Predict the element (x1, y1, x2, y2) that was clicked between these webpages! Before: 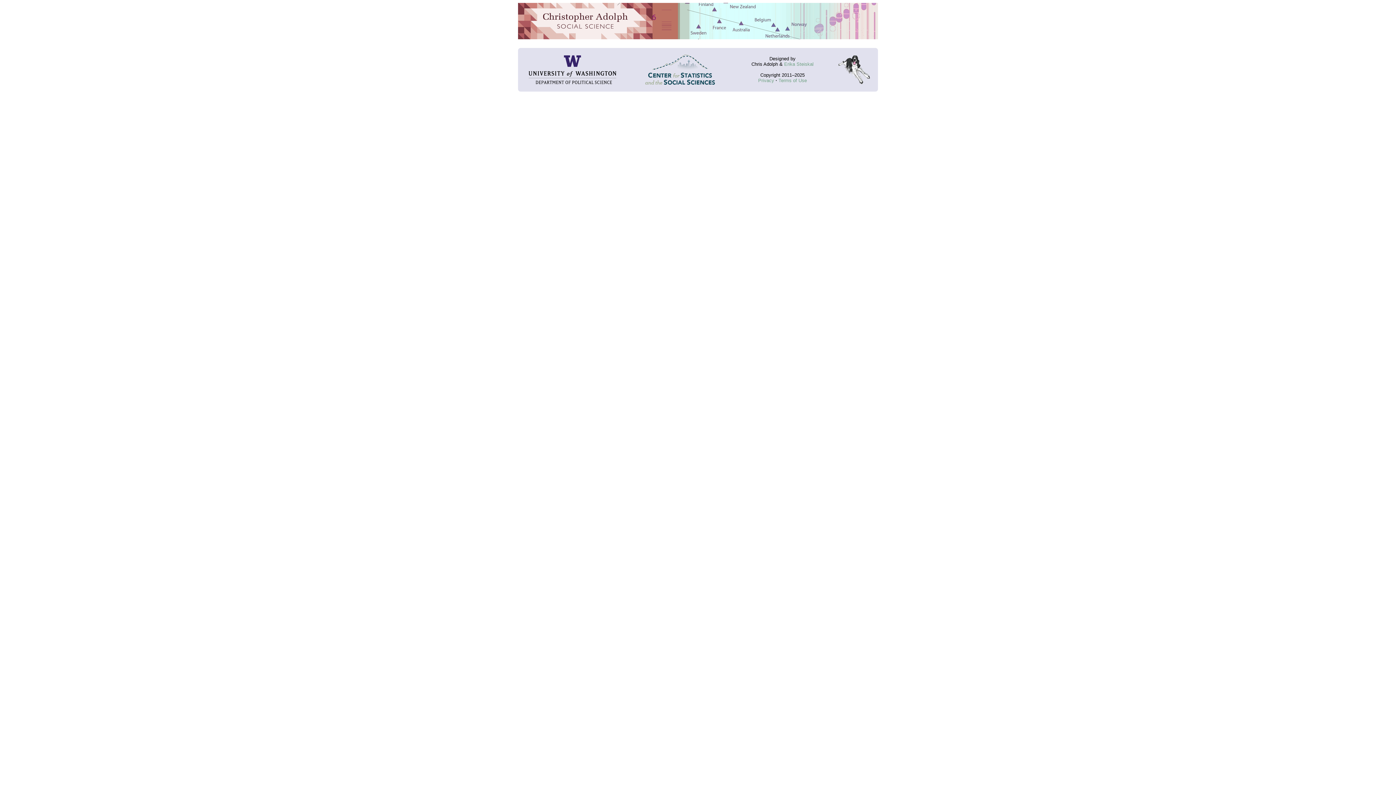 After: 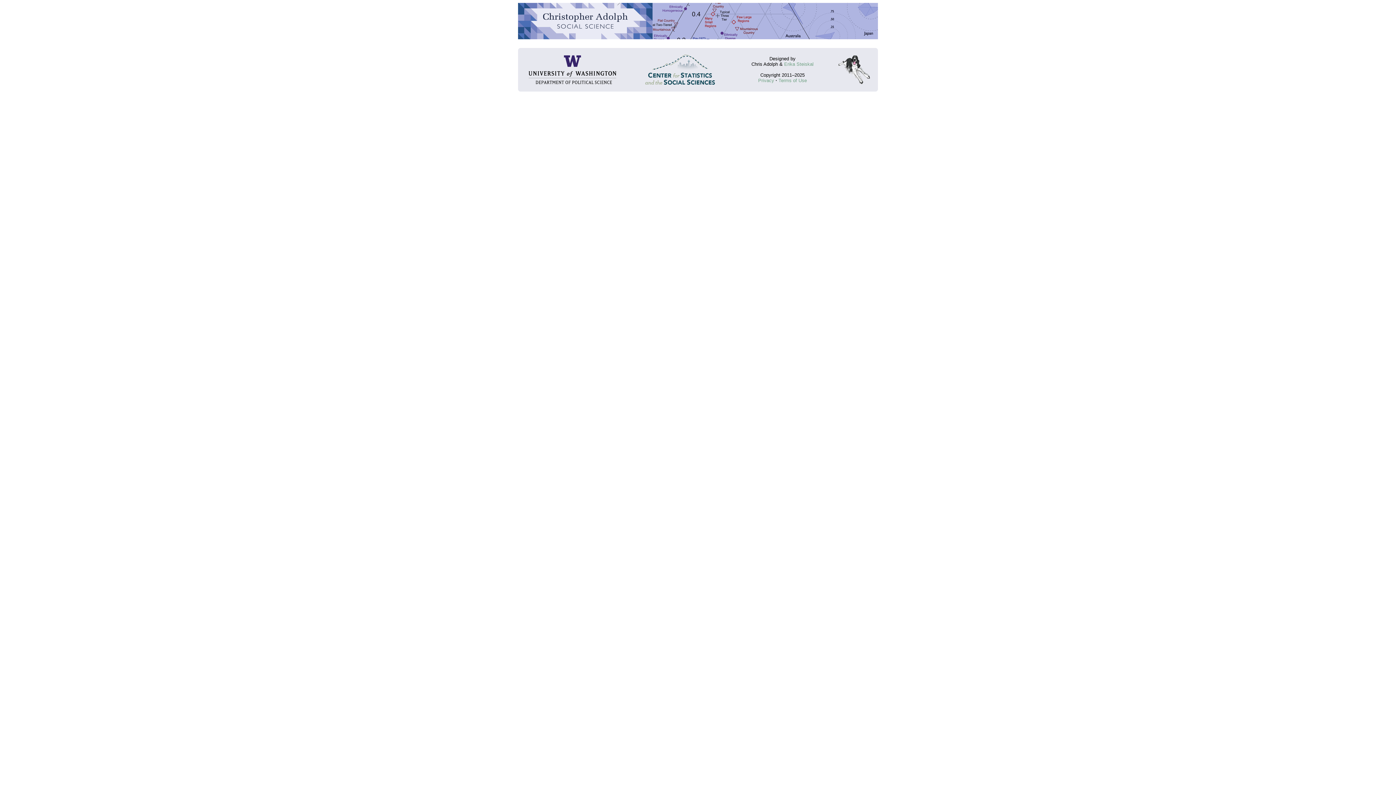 Action: bbox: (652, 34, 878, 40)